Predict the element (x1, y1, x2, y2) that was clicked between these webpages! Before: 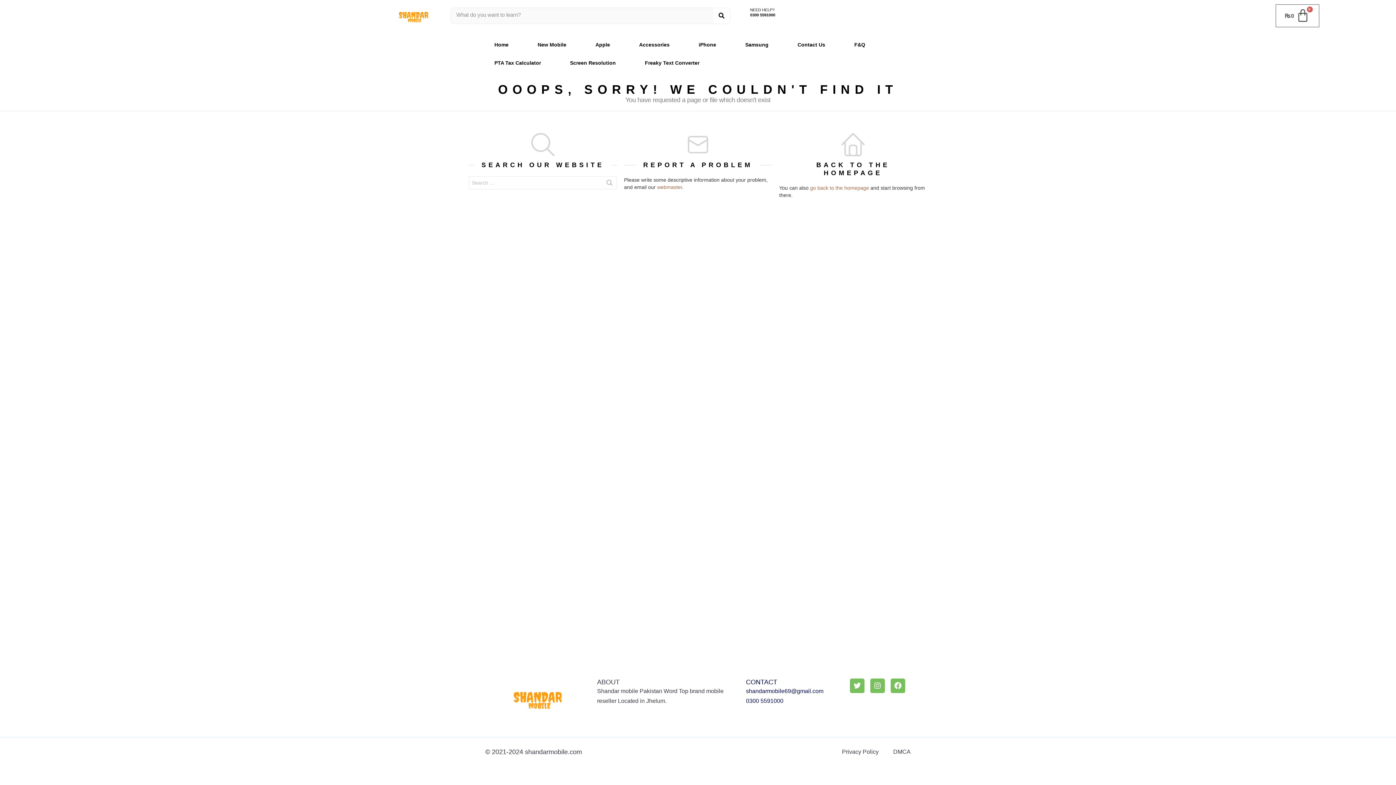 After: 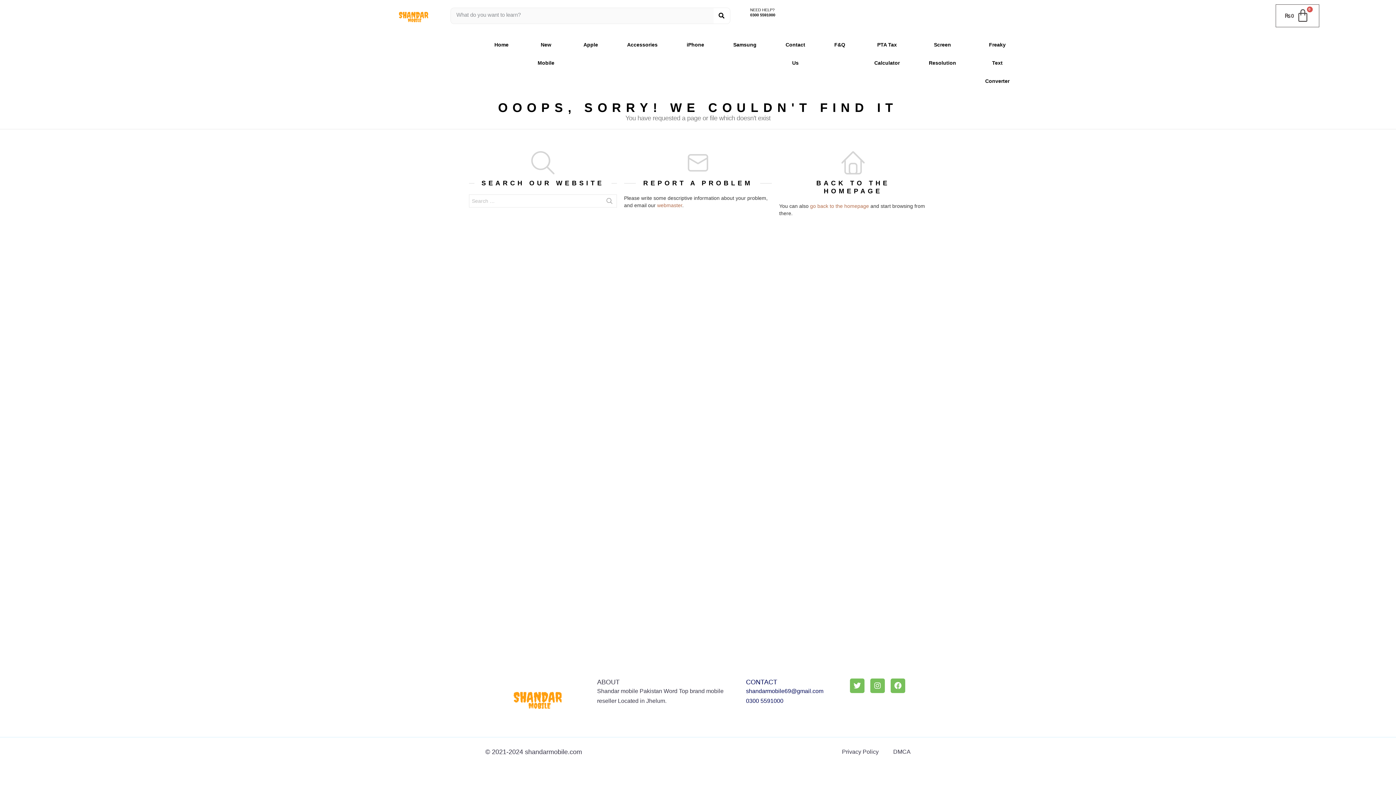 Action: bbox: (657, 184, 682, 190) label: webmaster